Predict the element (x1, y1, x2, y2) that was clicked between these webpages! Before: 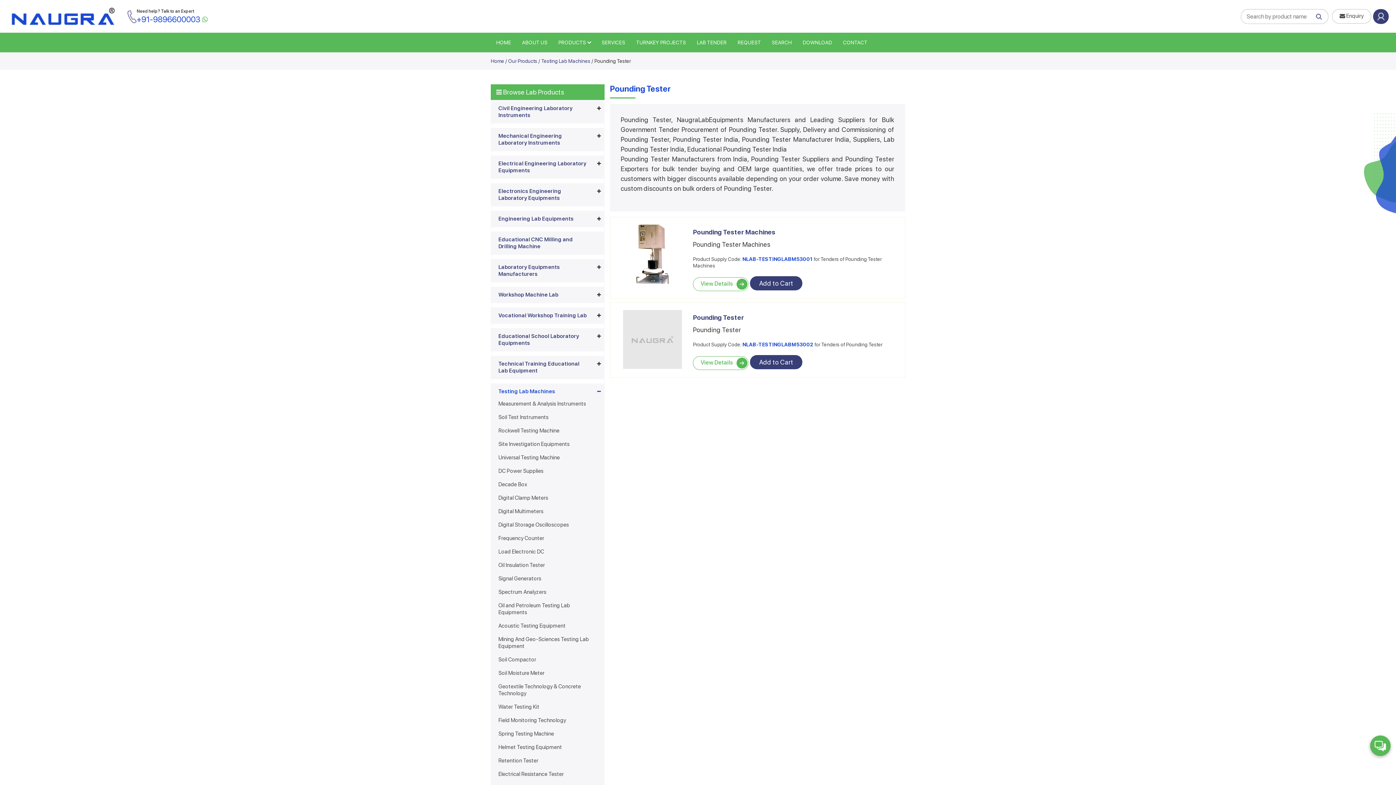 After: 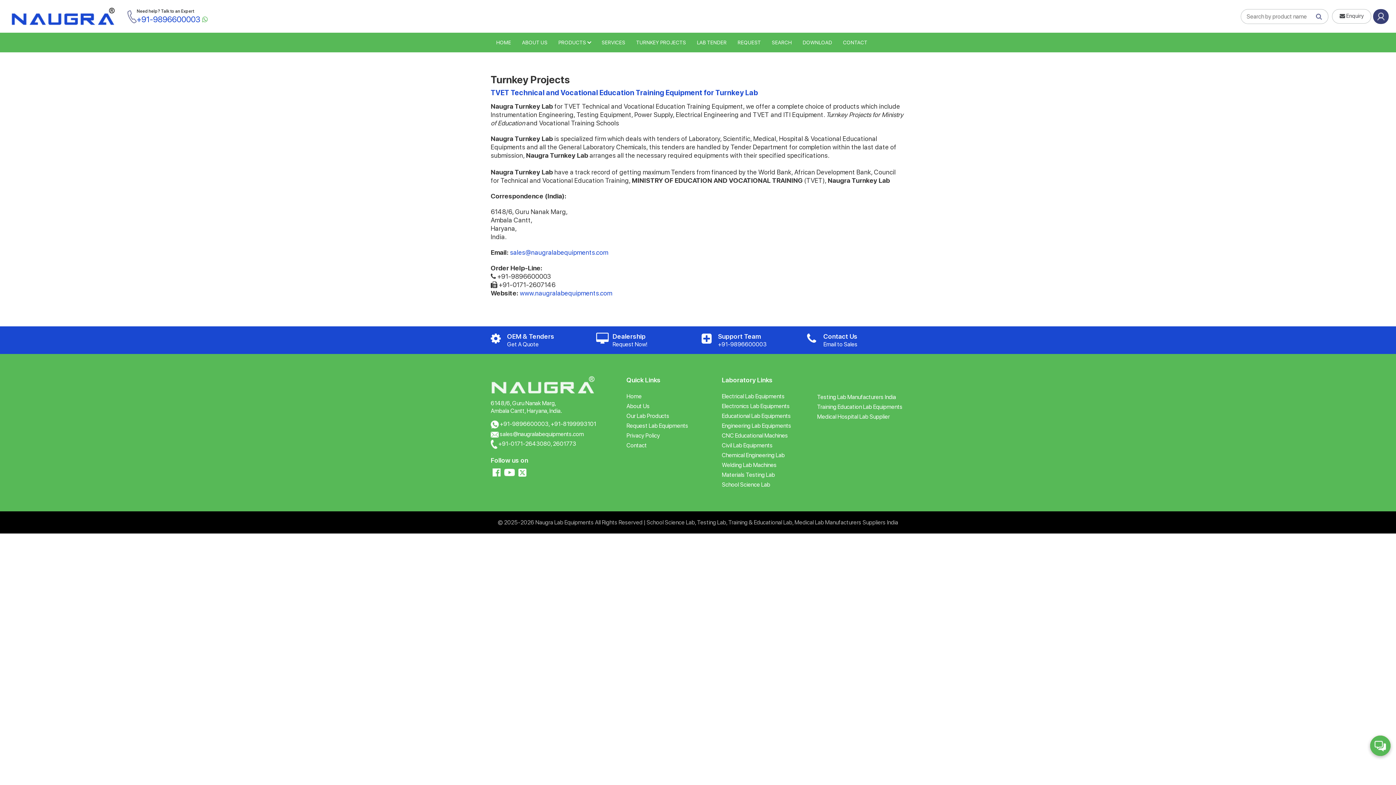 Action: bbox: (630, 32, 691, 52) label: TURNKEY PROJECTS